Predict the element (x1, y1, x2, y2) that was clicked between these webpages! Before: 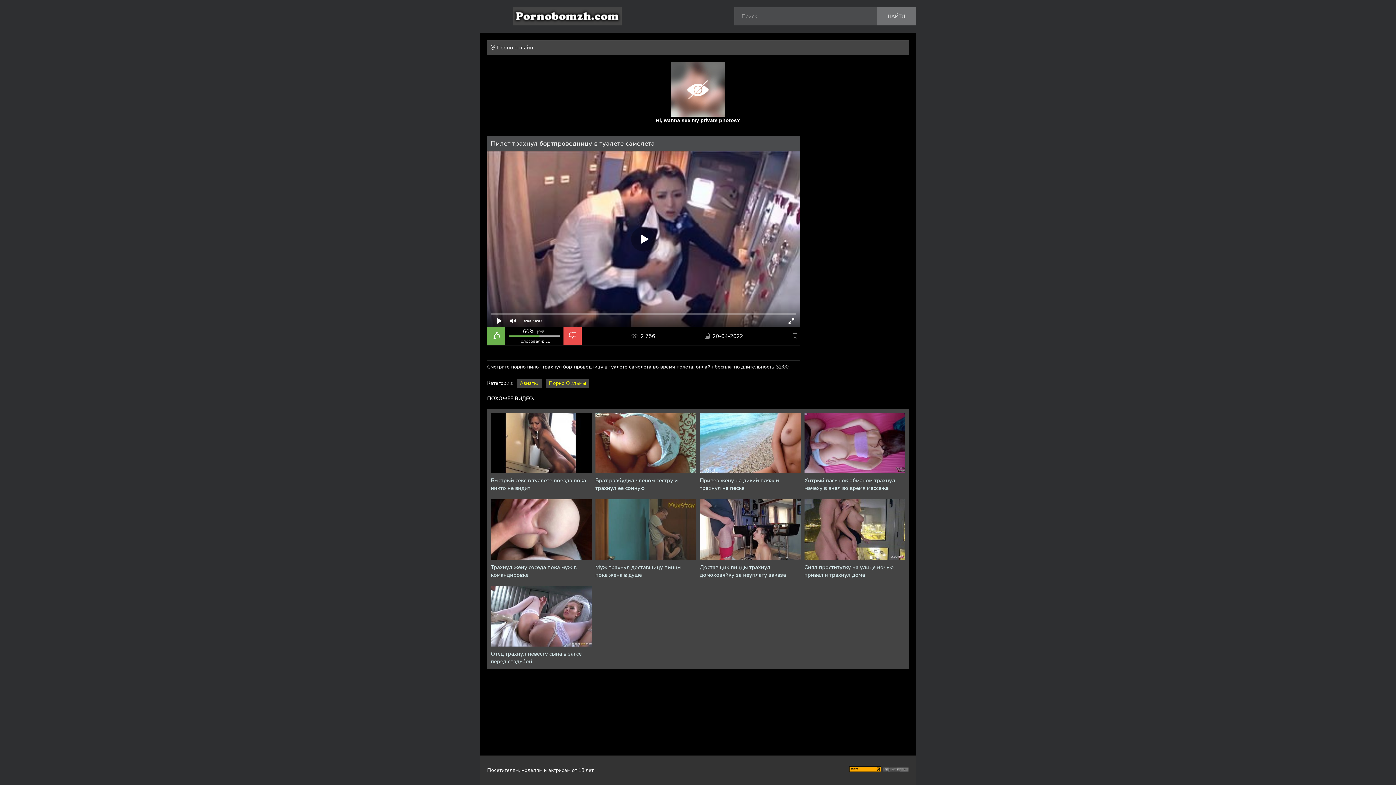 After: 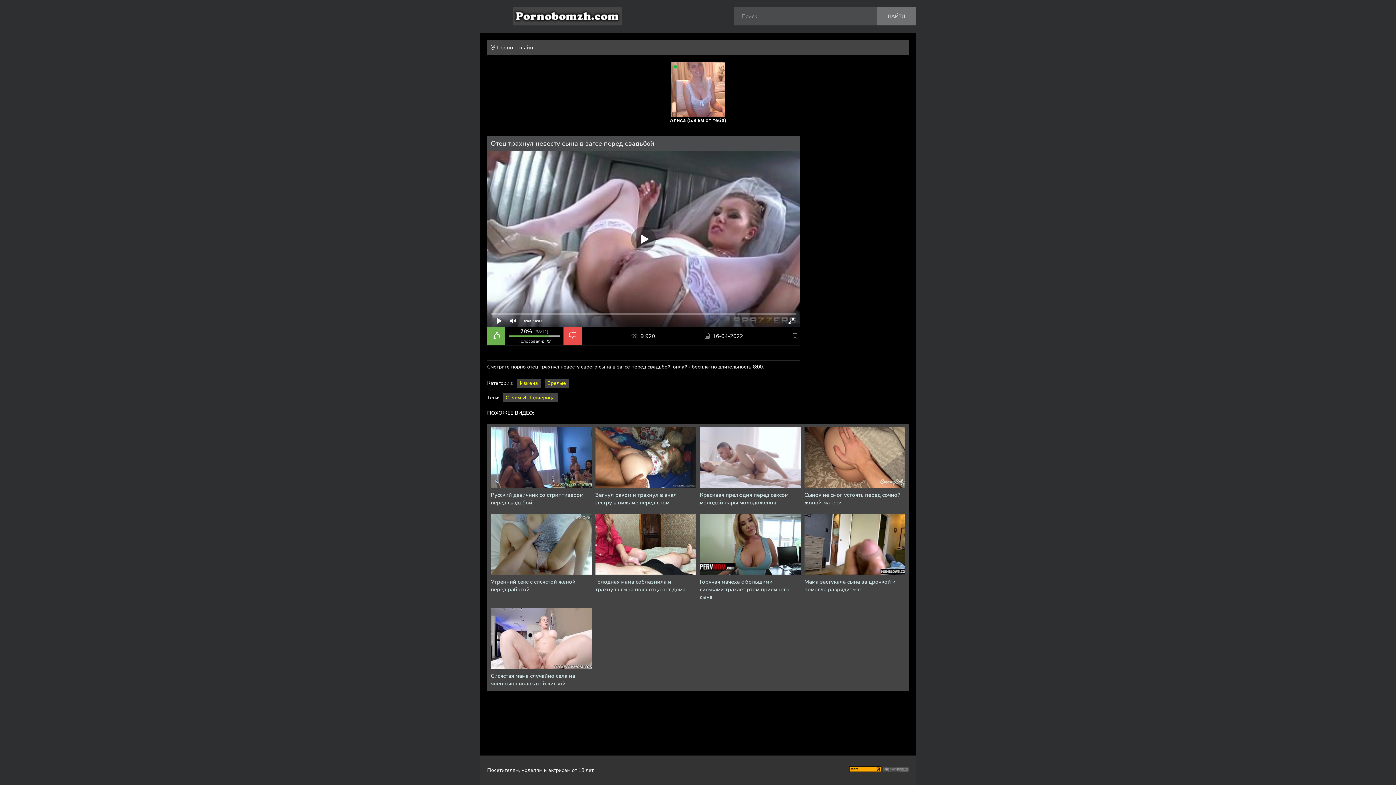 Action: label: Отец трахнул невесту сына в загсе перед свадьбой bbox: (490, 586, 591, 665)